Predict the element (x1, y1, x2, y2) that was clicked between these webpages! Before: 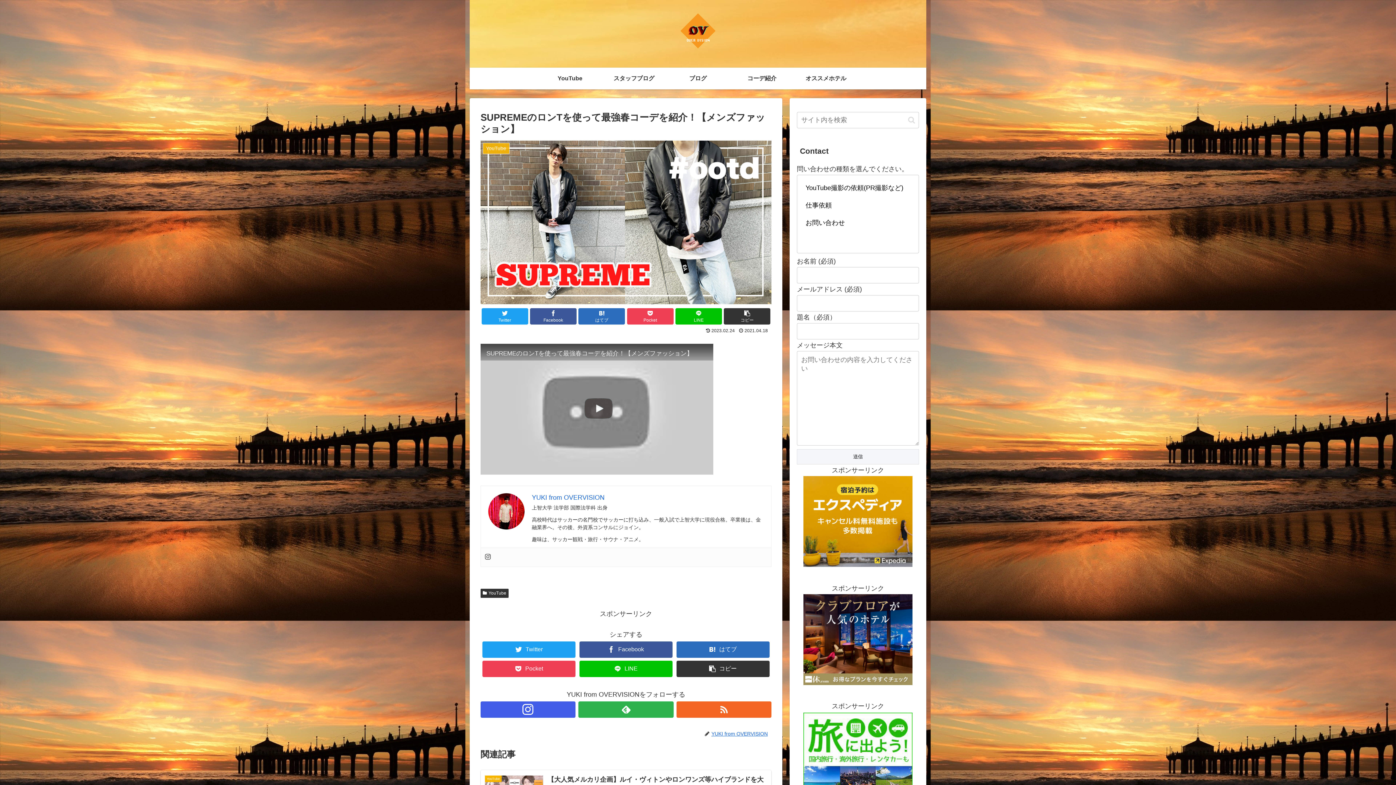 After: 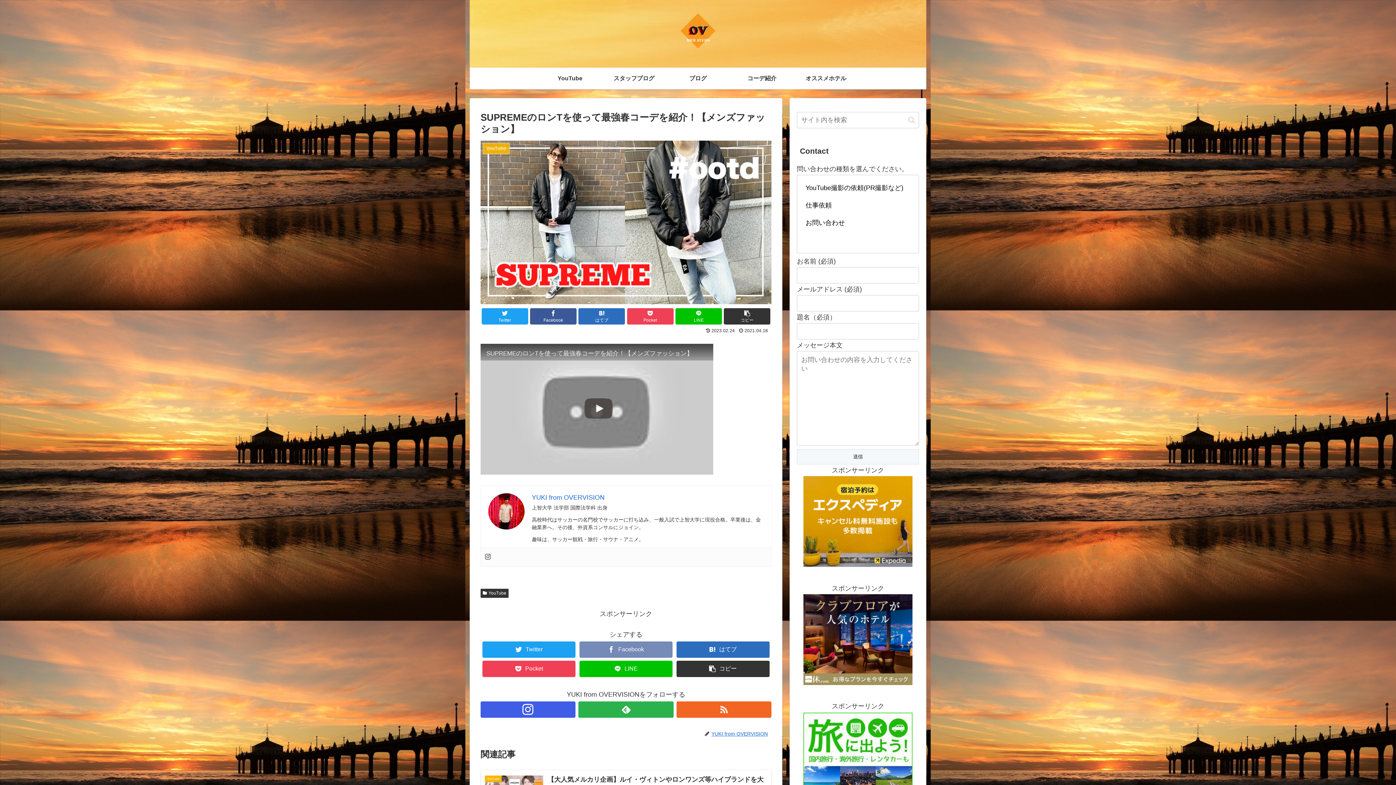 Action: label: Facebook bbox: (579, 641, 672, 658)